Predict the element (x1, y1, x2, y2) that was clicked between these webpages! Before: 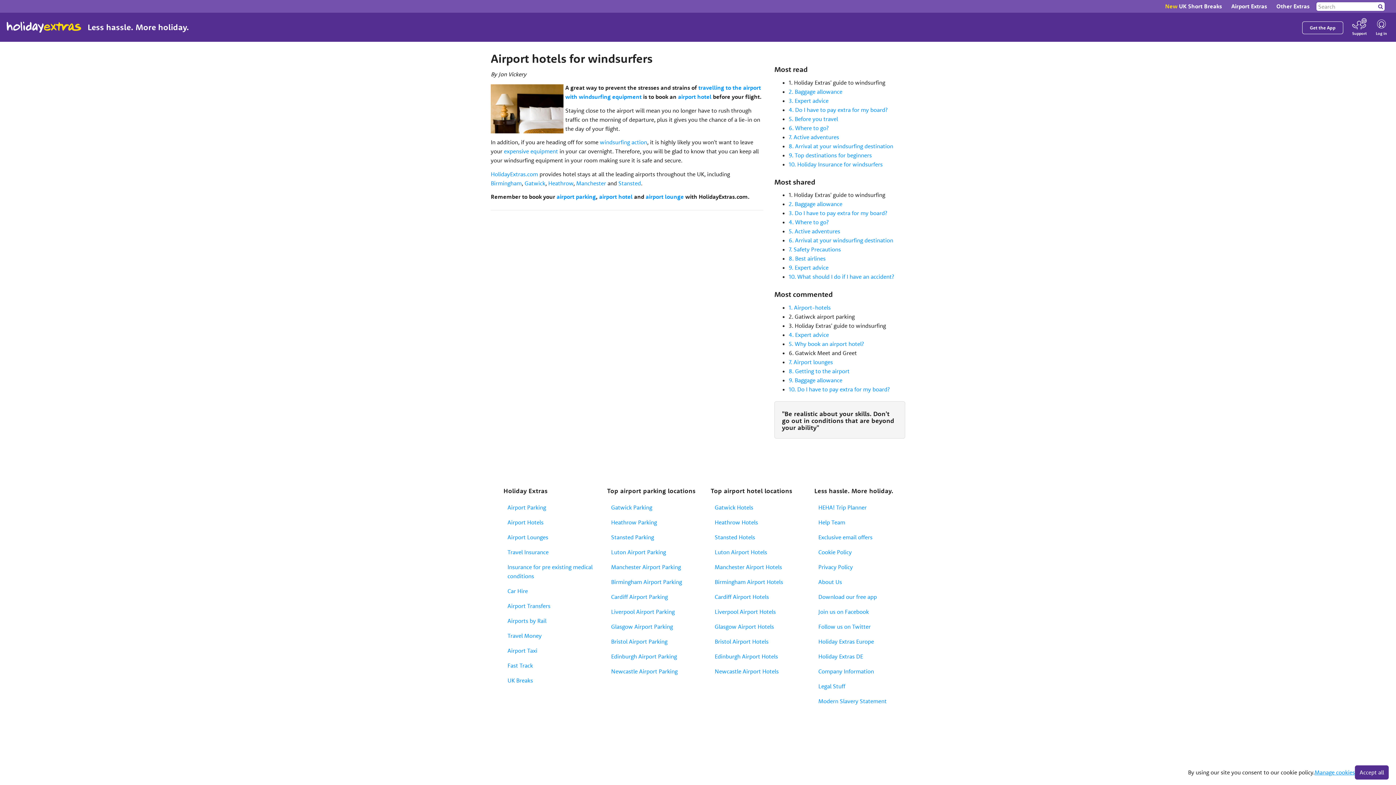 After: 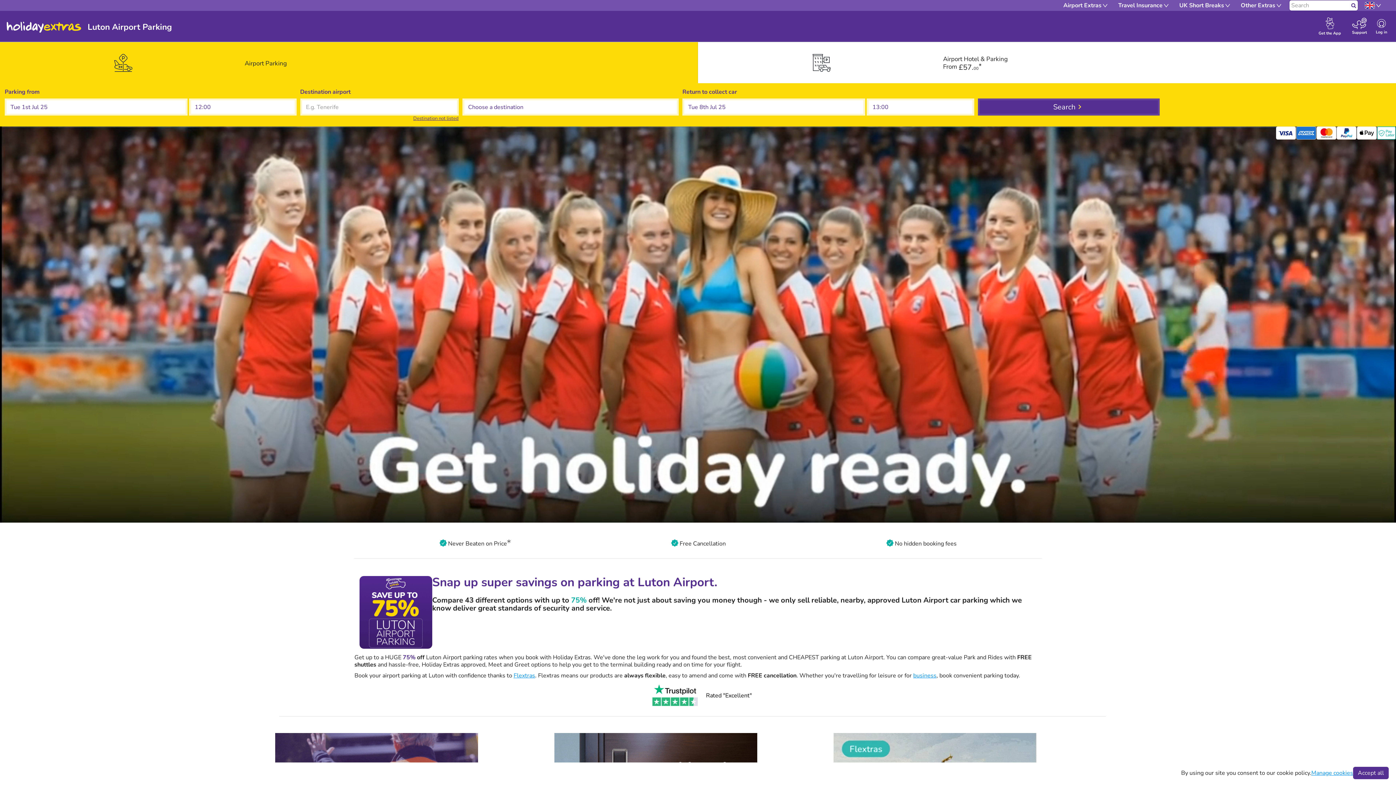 Action: label: Luton Airport Parking bbox: (611, 548, 666, 556)